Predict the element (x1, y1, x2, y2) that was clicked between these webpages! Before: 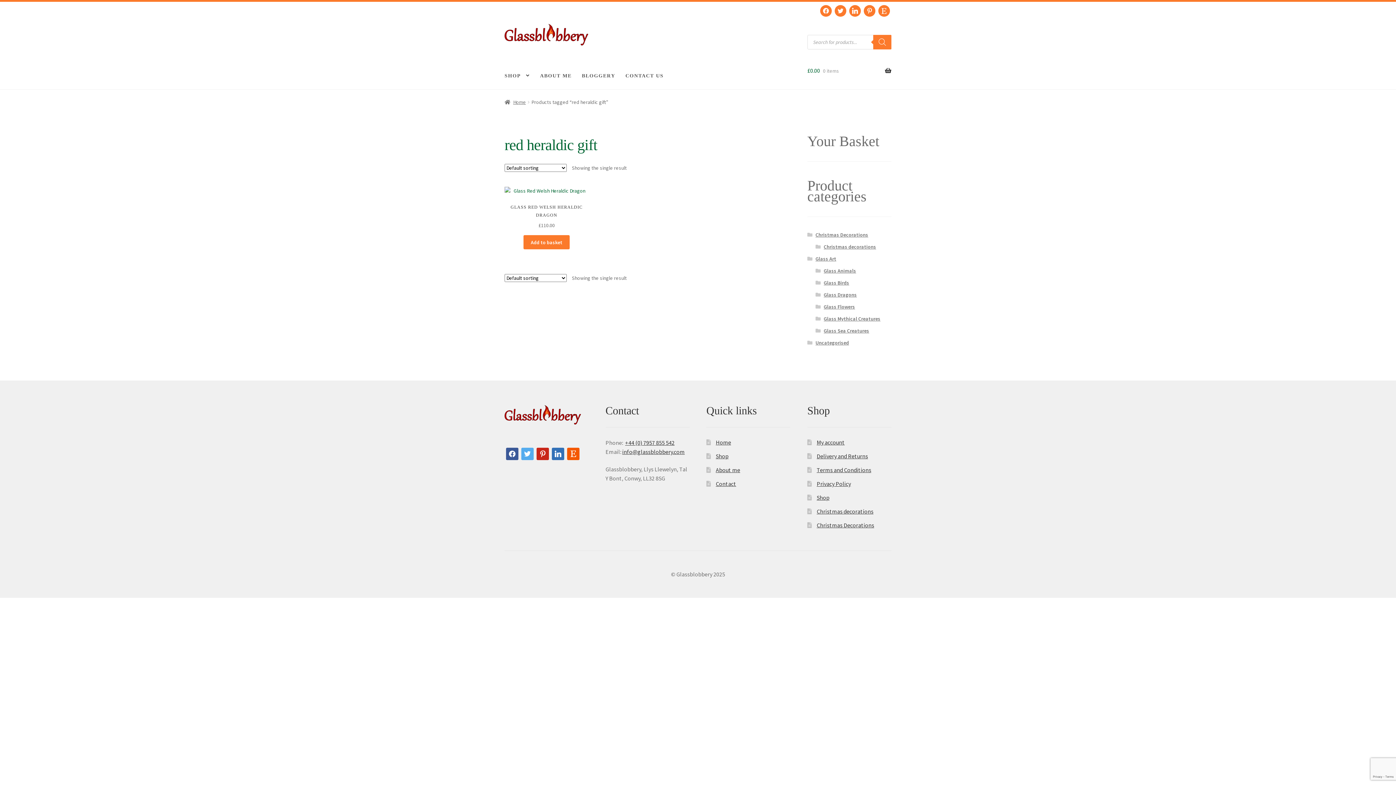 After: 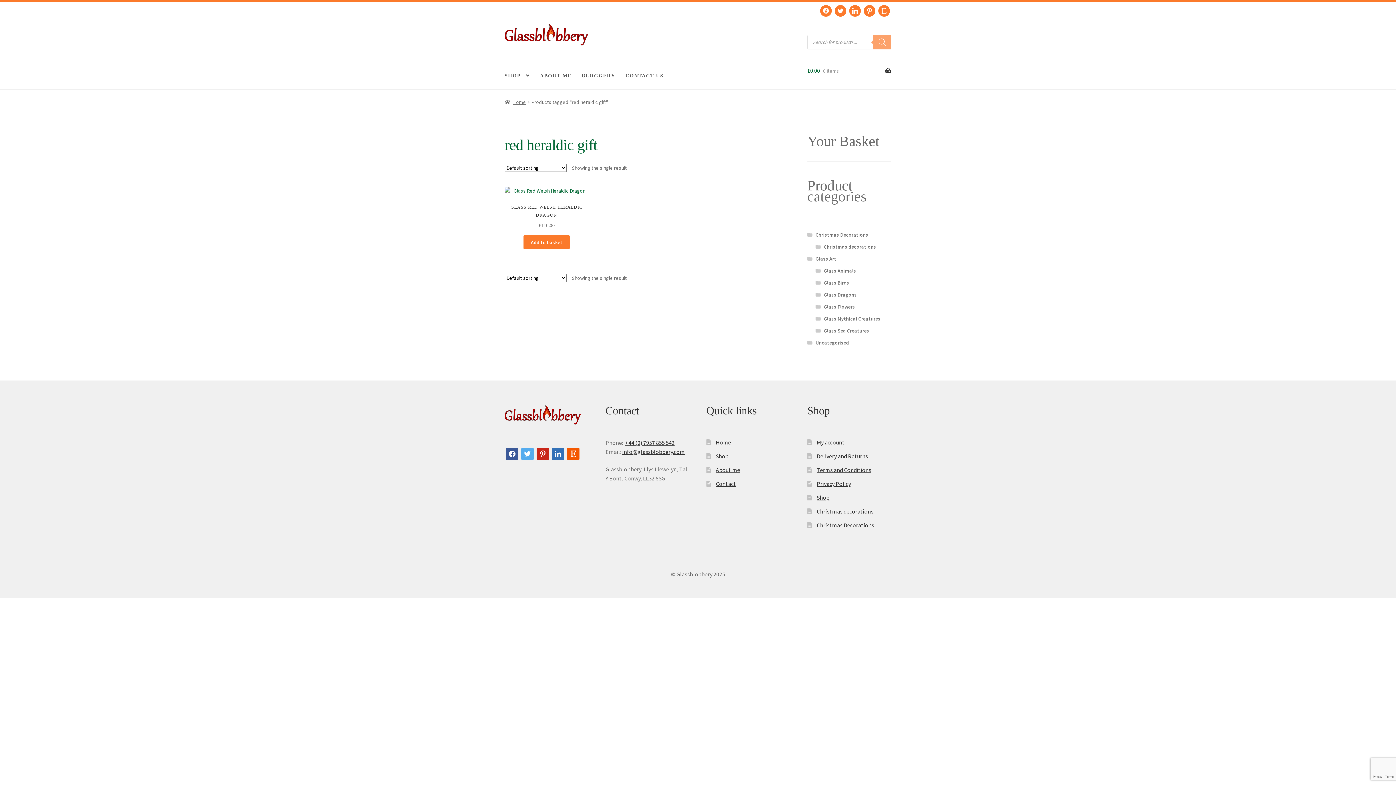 Action: label: Search bbox: (873, 34, 891, 49)